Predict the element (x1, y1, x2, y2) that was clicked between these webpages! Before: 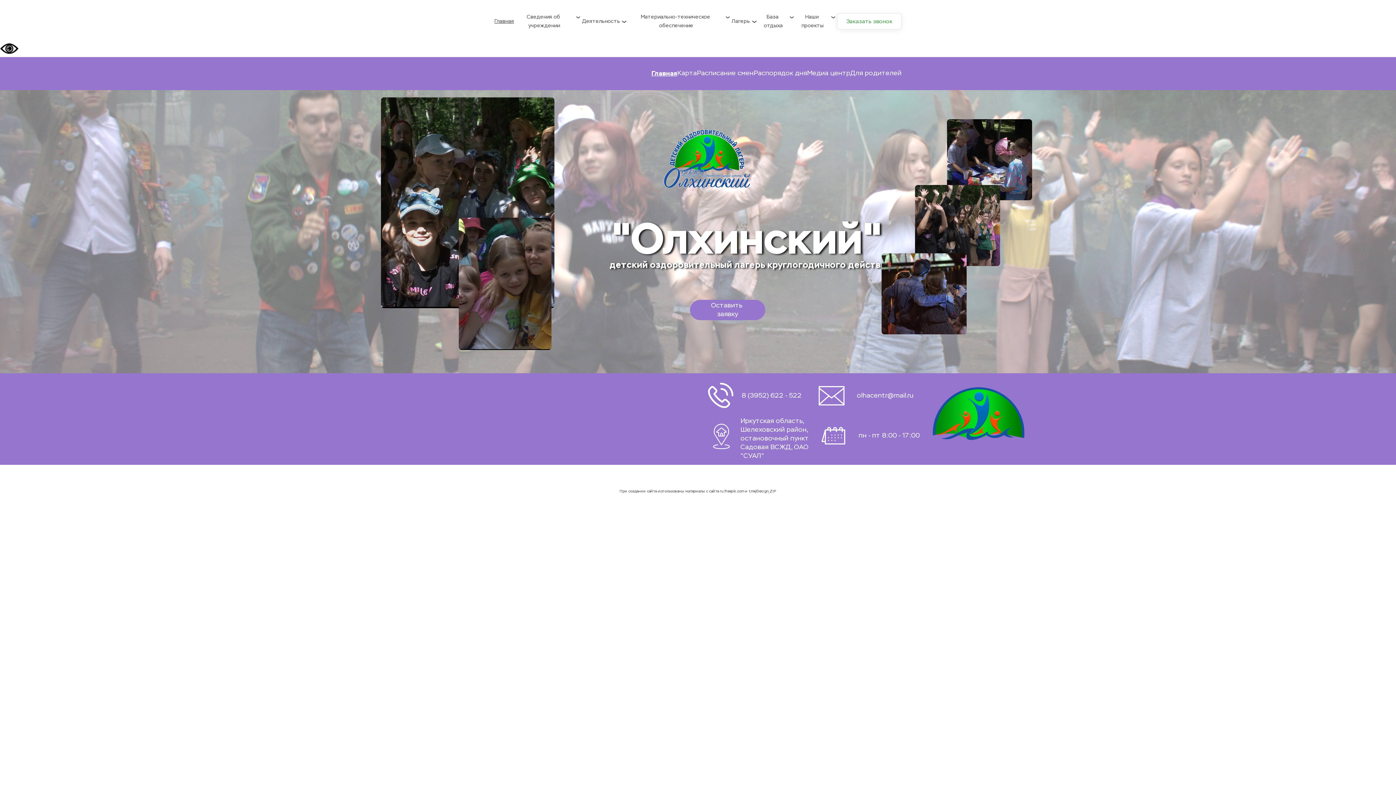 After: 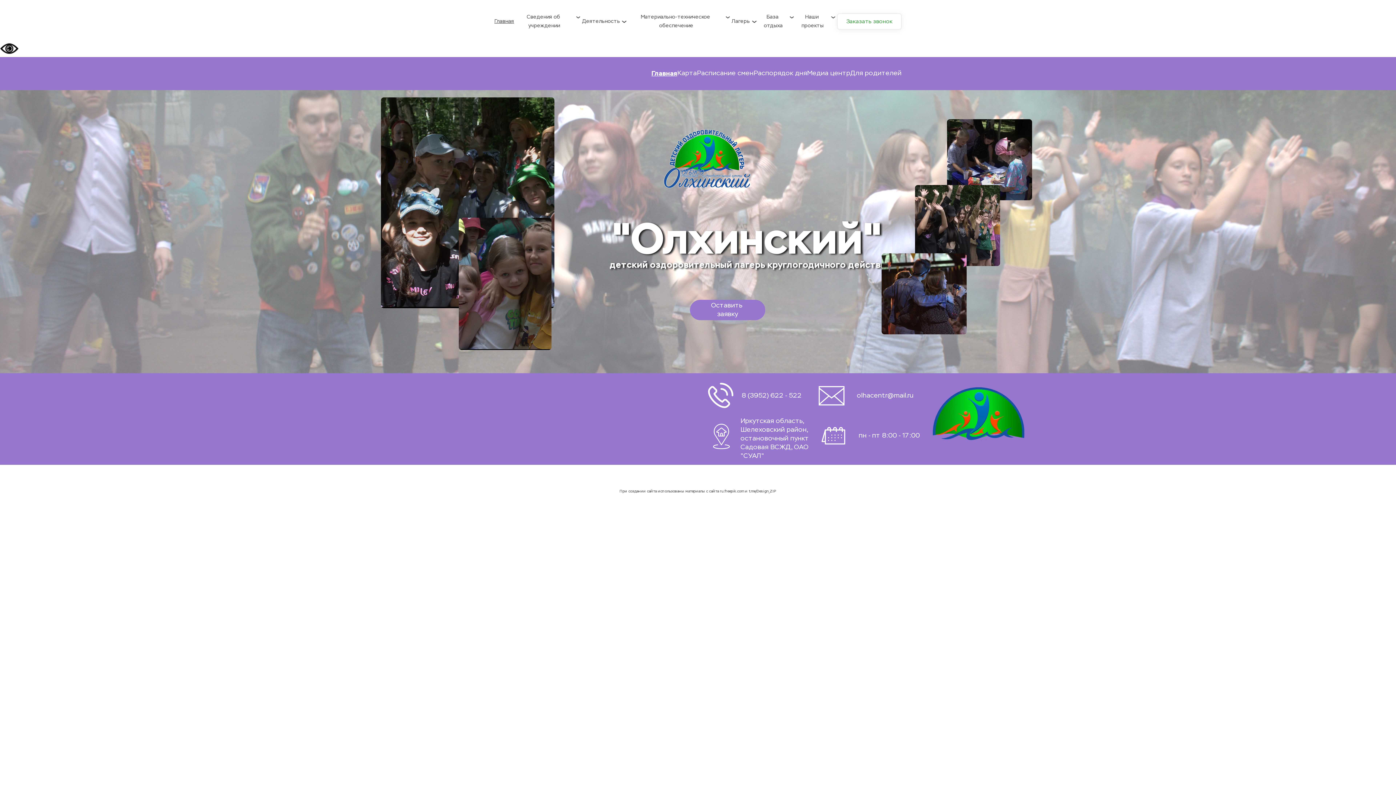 Action: bbox: (705, 423, 737, 450)